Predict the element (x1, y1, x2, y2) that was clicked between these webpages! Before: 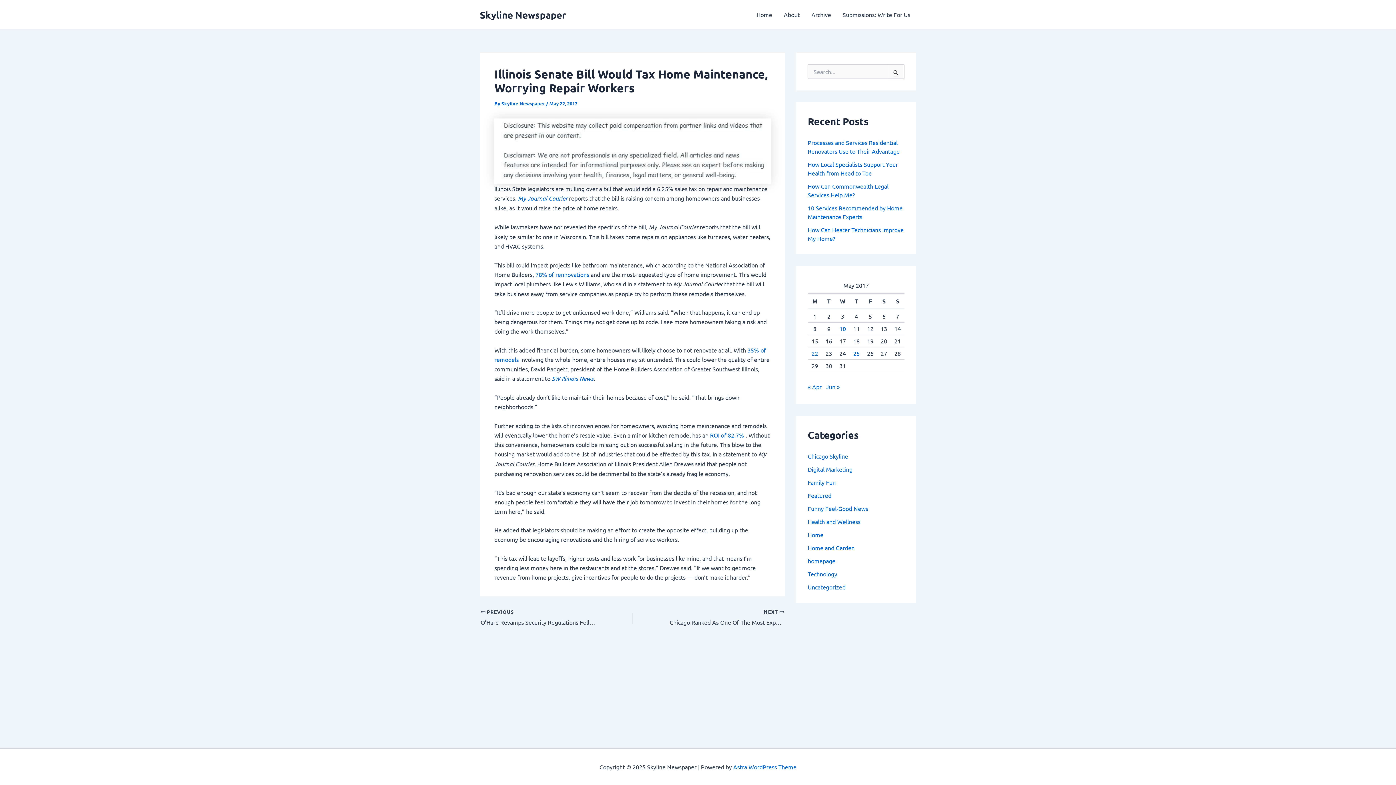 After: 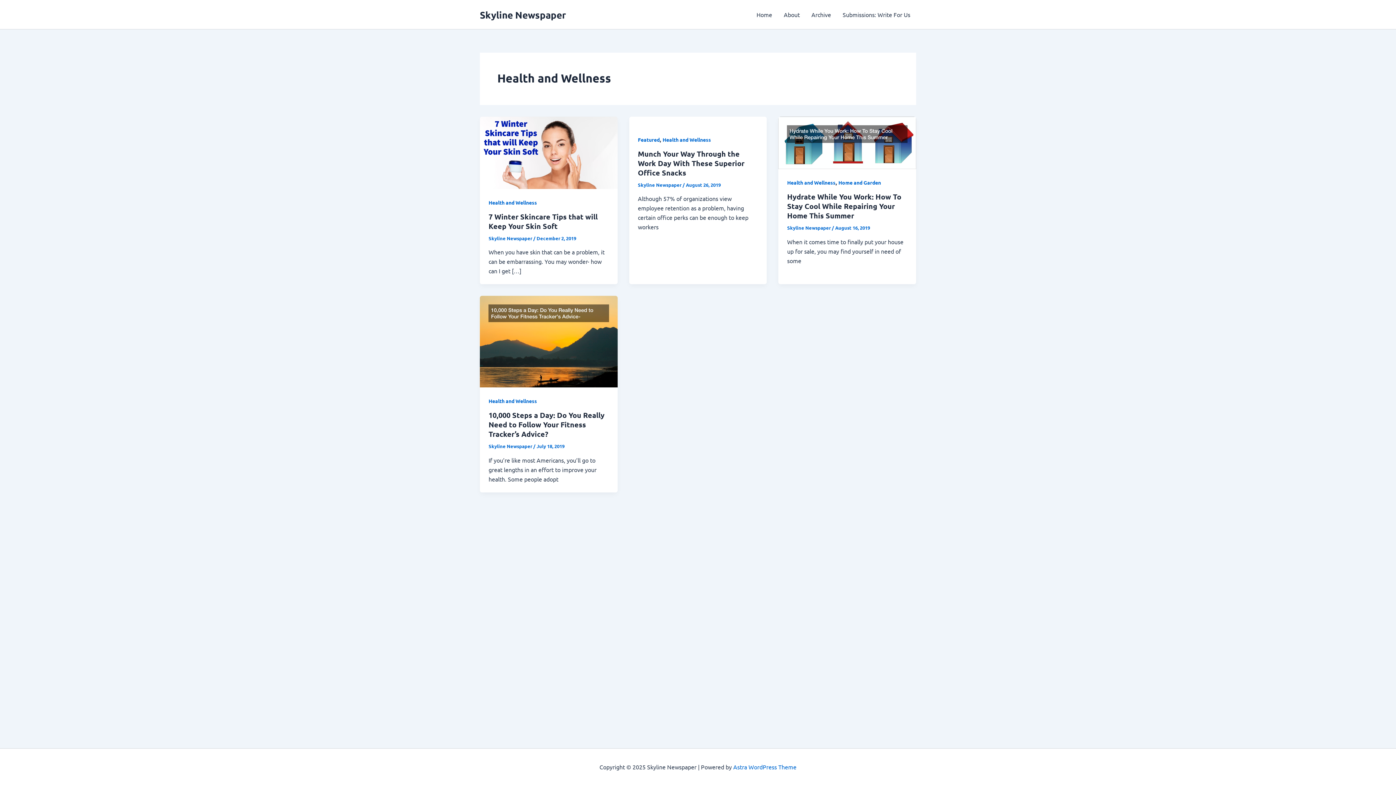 Action: label: Health and Wellness bbox: (808, 518, 860, 525)